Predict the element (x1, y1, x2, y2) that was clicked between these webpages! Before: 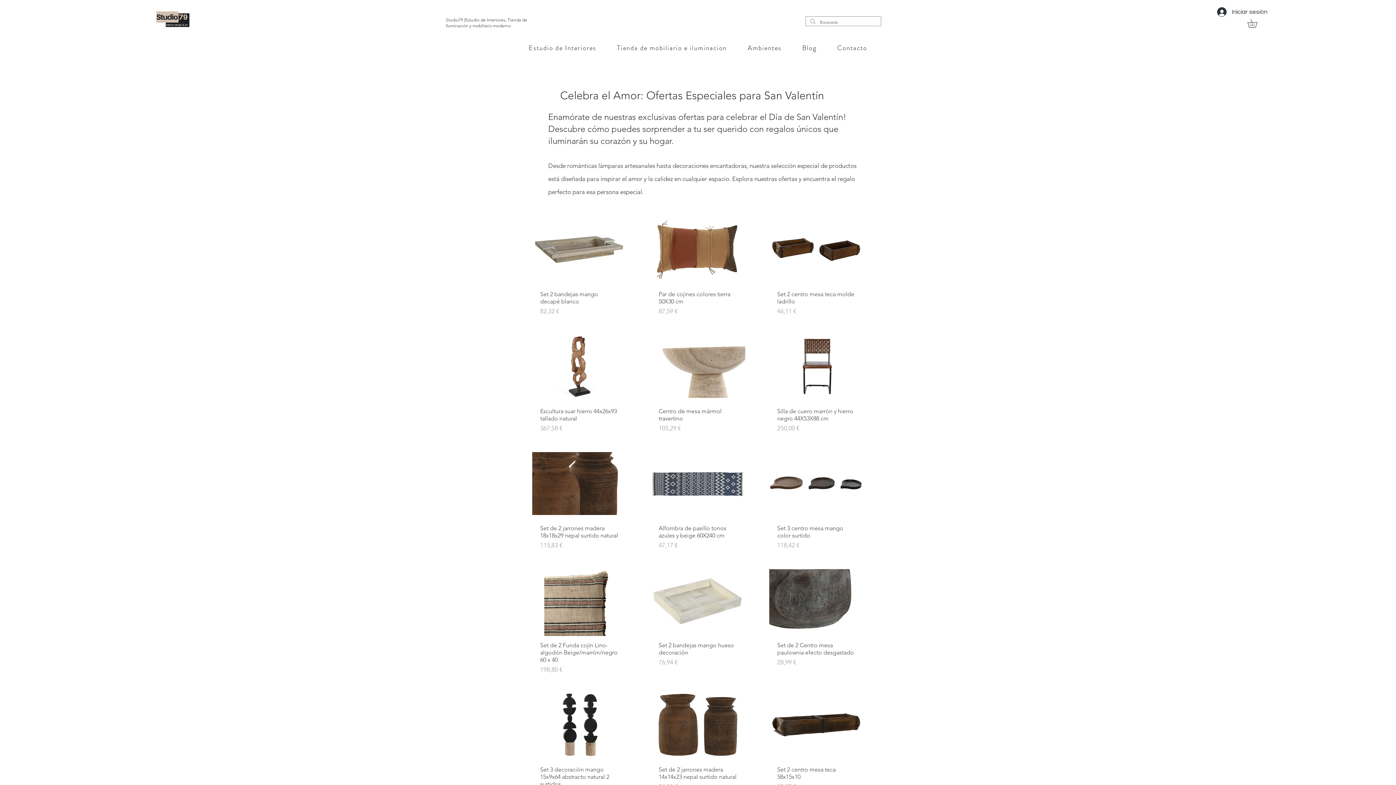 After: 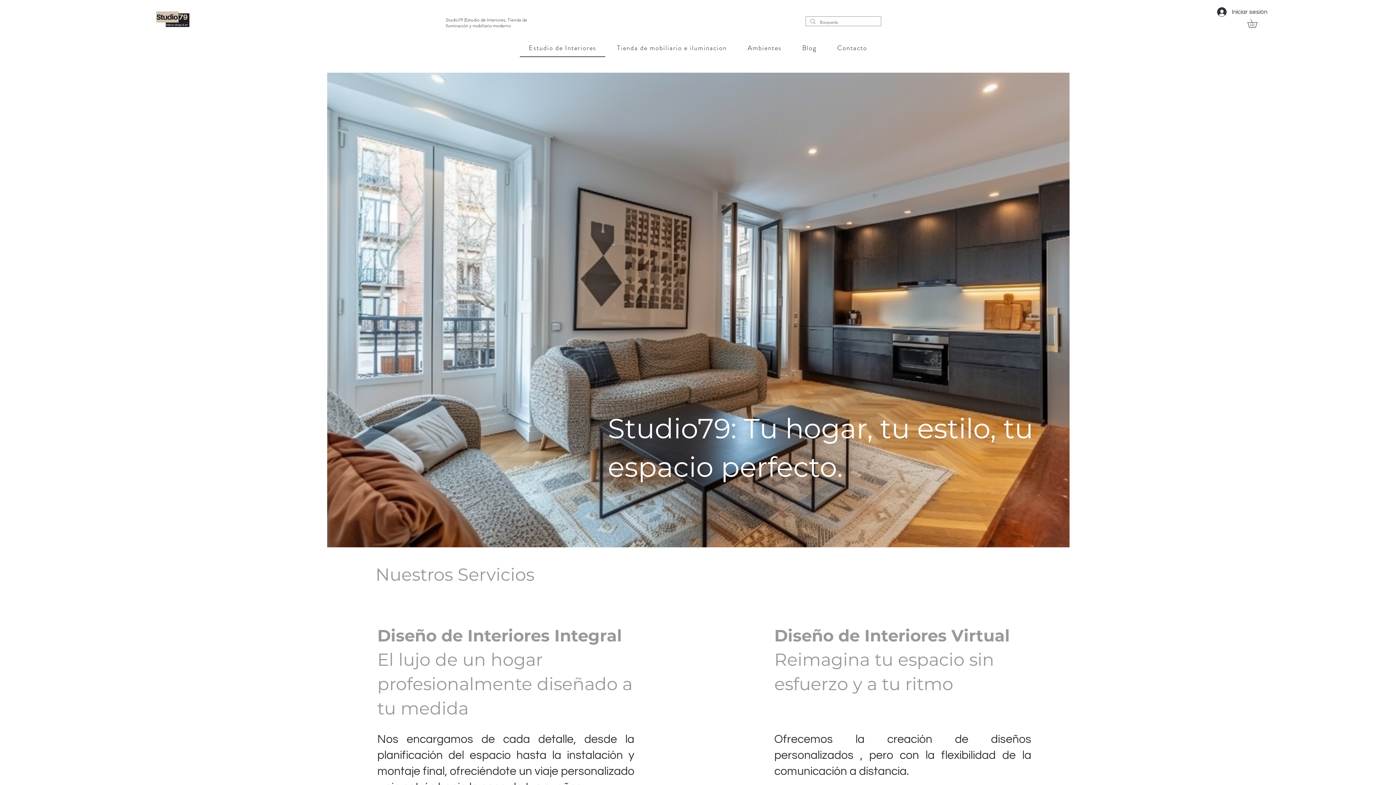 Action: label: Estudio de Interiores bbox: (520, 39, 605, 57)